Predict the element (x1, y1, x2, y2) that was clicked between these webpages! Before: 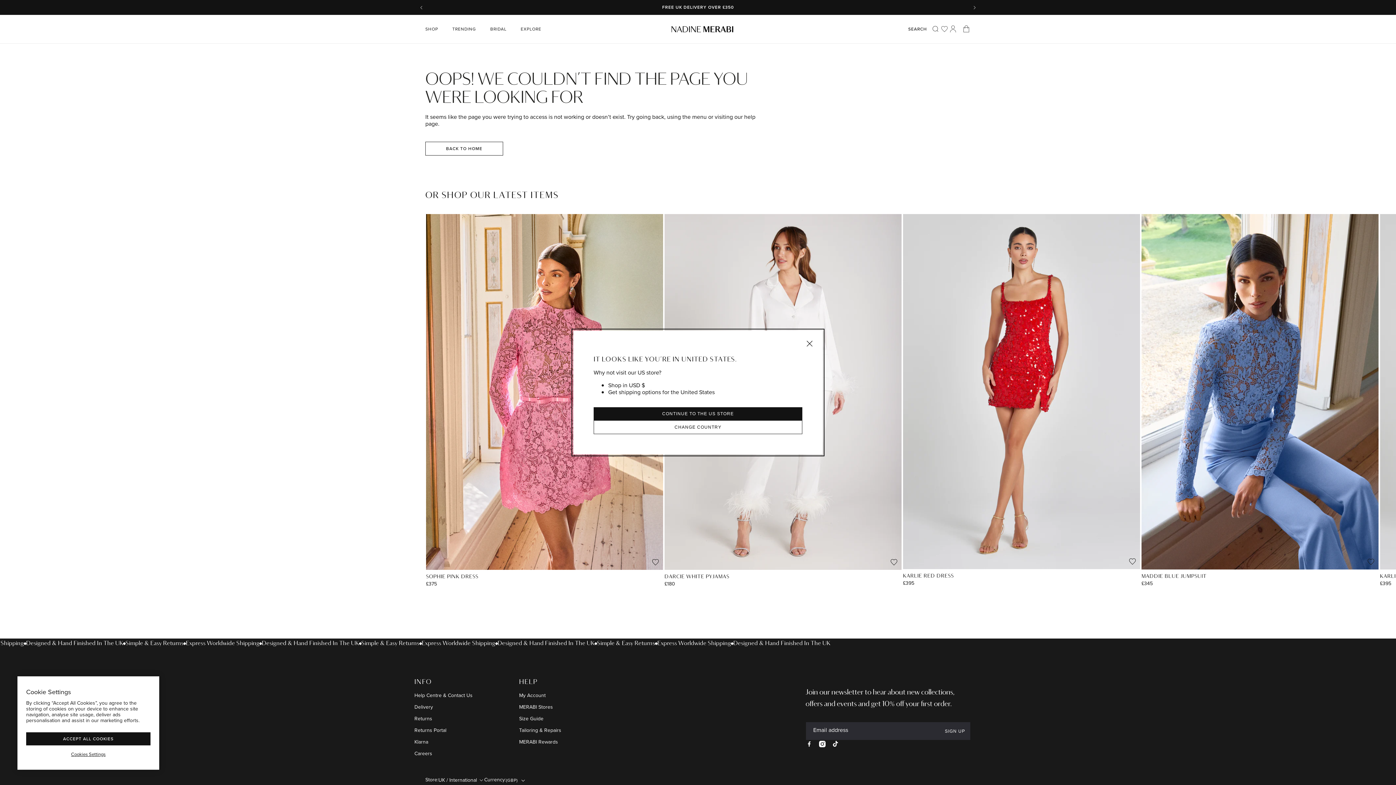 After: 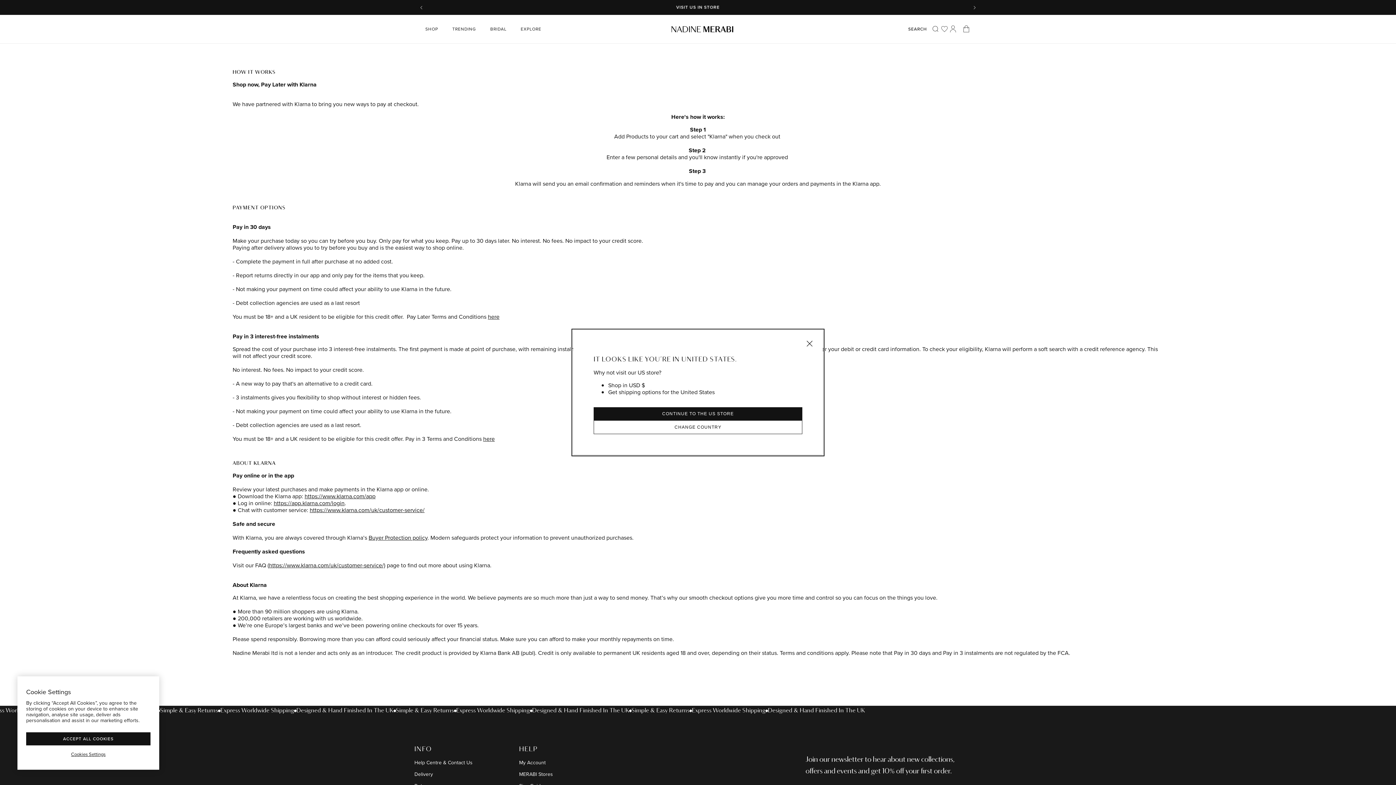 Action: bbox: (414, 739, 472, 745) label: Klarna